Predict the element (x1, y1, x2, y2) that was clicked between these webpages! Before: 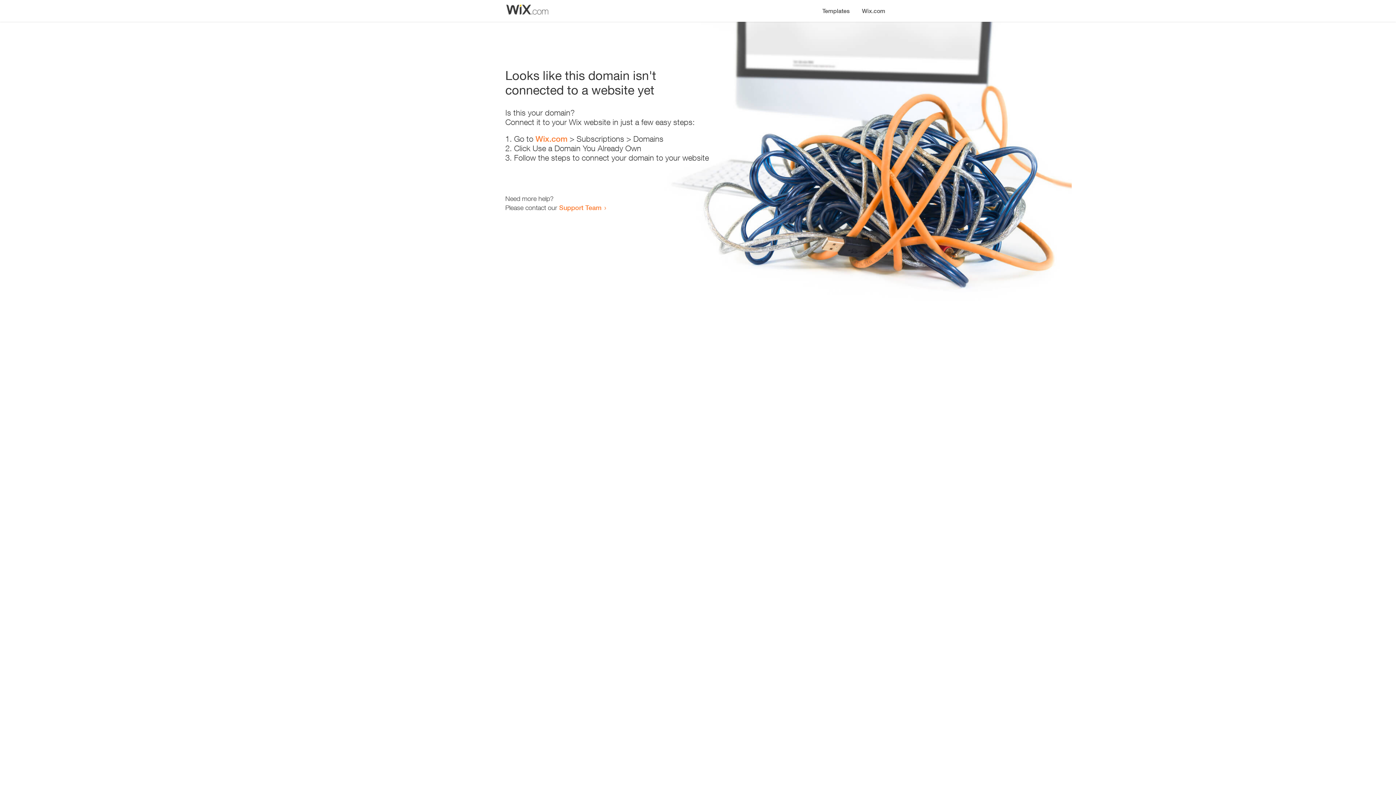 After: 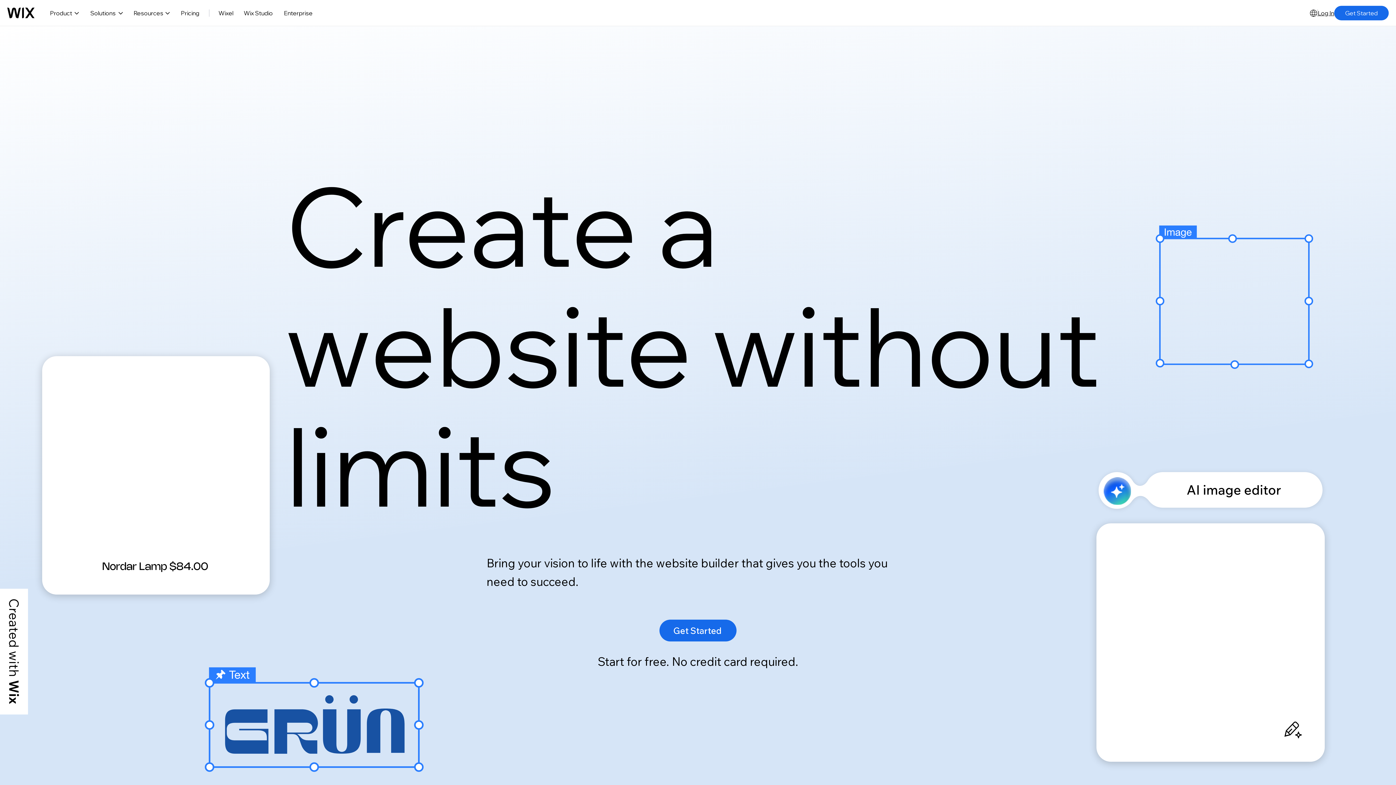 Action: bbox: (856, 0, 890, 14) label: Wix.com